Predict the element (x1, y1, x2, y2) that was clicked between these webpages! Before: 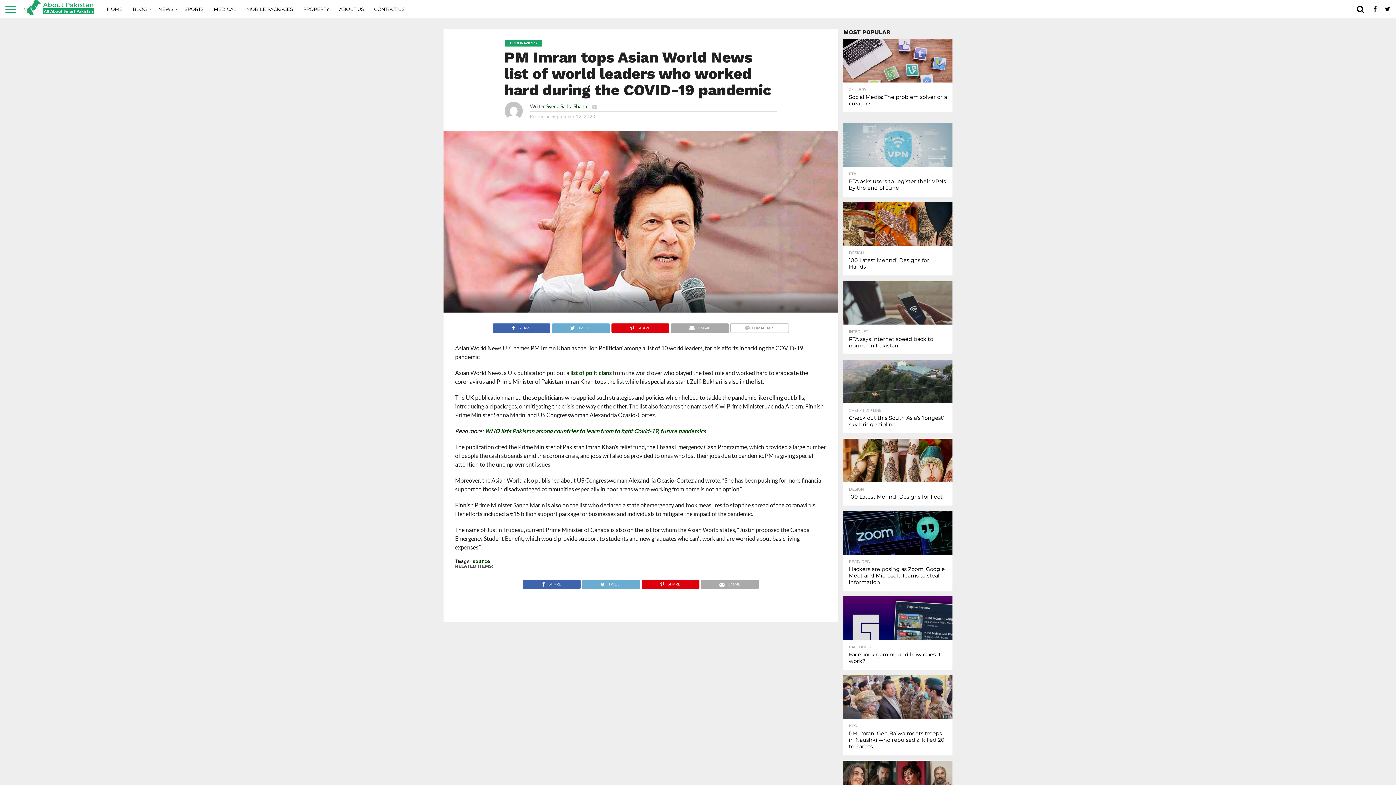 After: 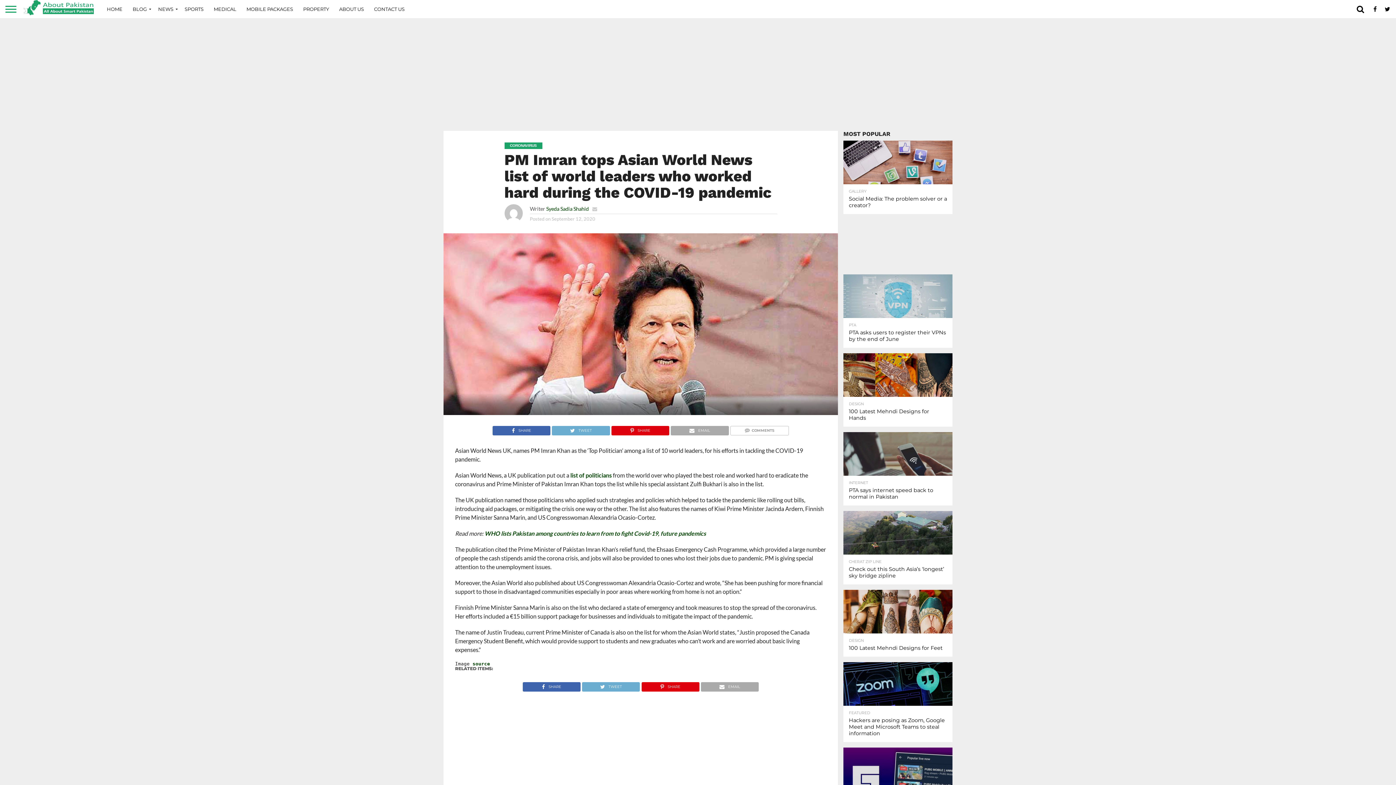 Action: label: EMAIL bbox: (670, 322, 728, 329)